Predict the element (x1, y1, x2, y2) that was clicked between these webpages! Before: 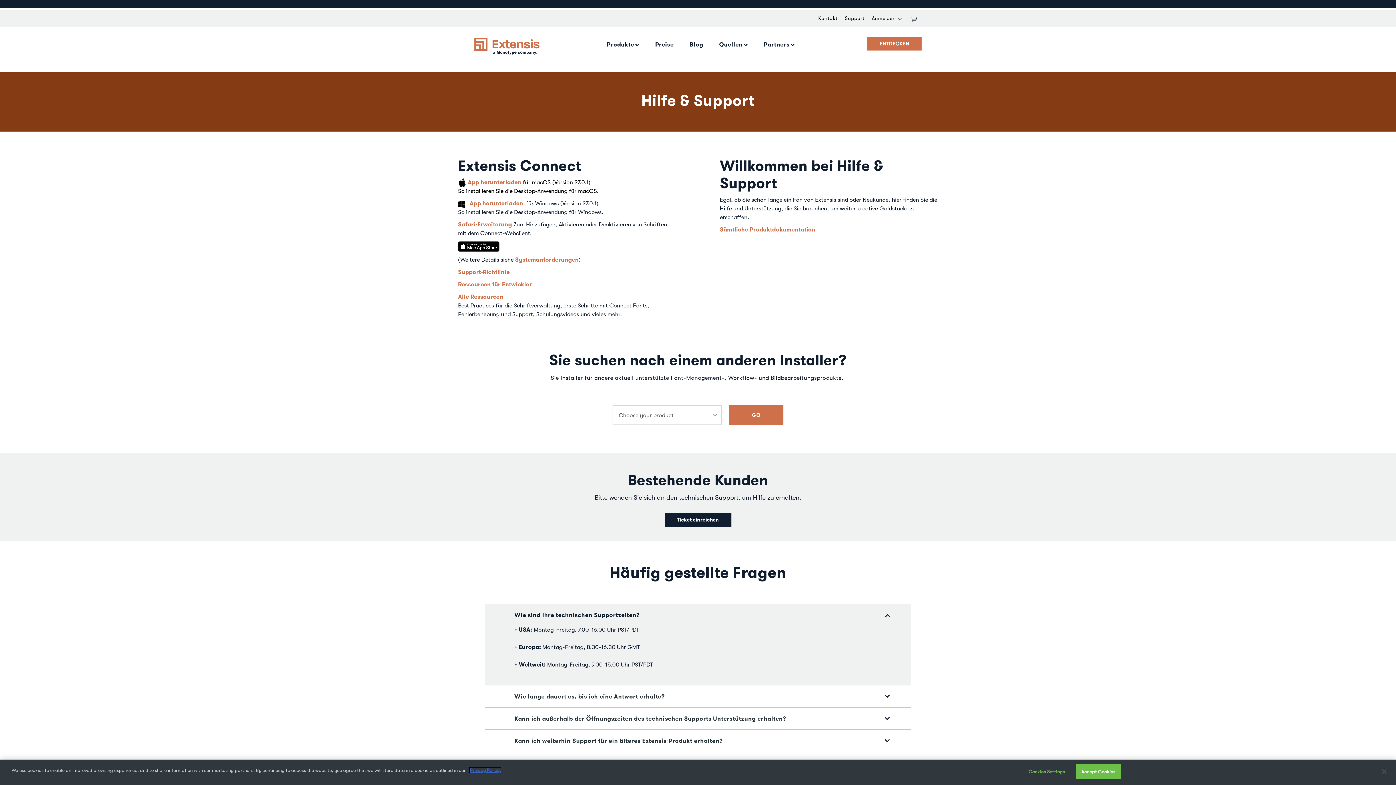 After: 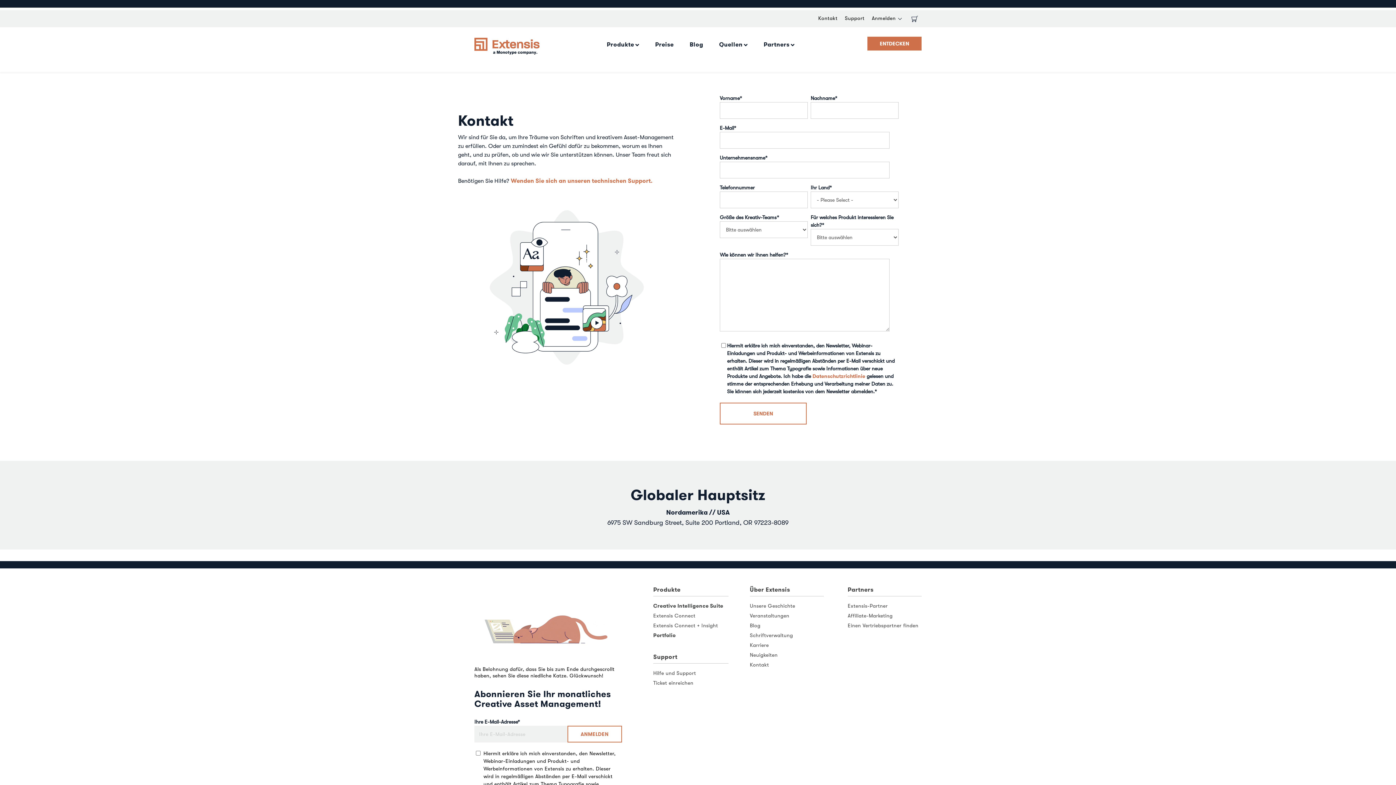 Action: label: Kontakt bbox: (818, 10, 837, 26)